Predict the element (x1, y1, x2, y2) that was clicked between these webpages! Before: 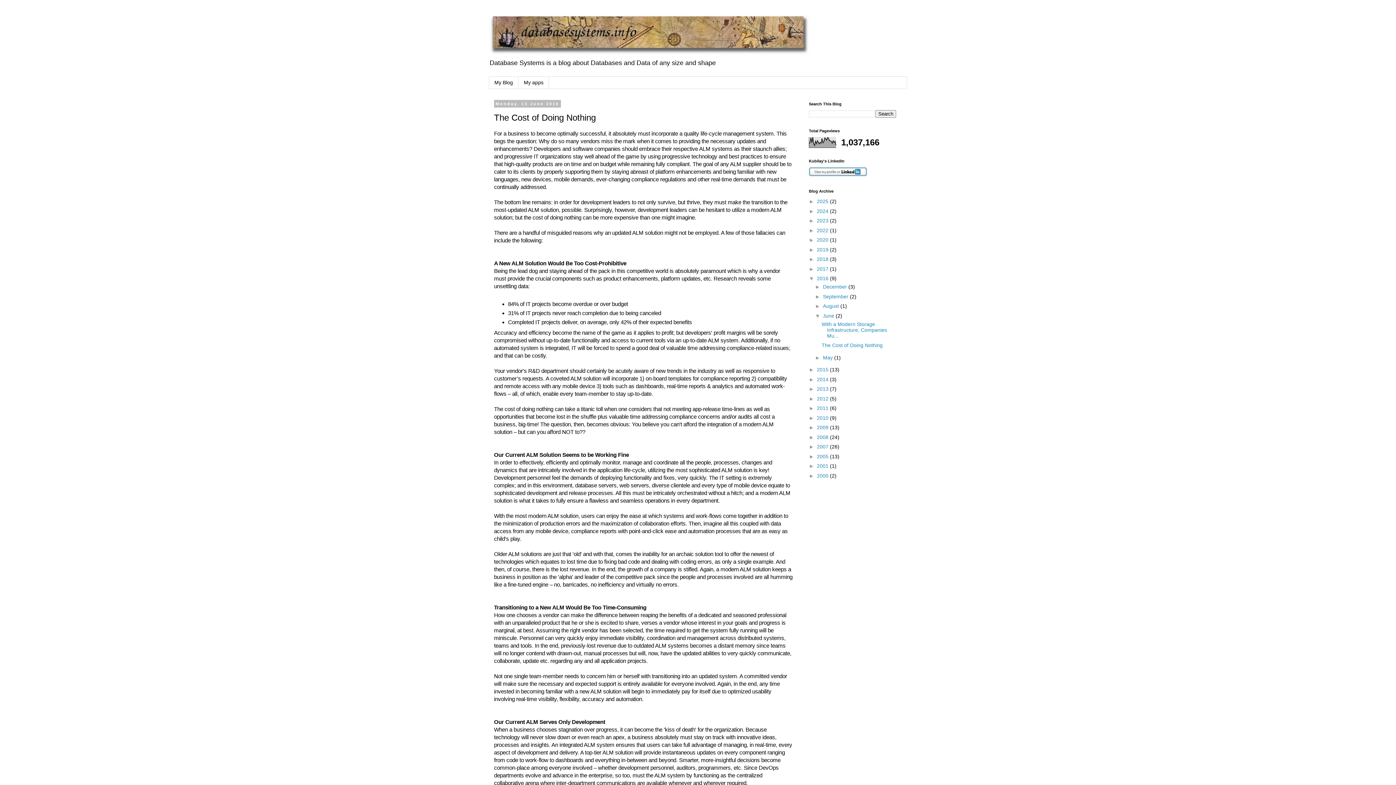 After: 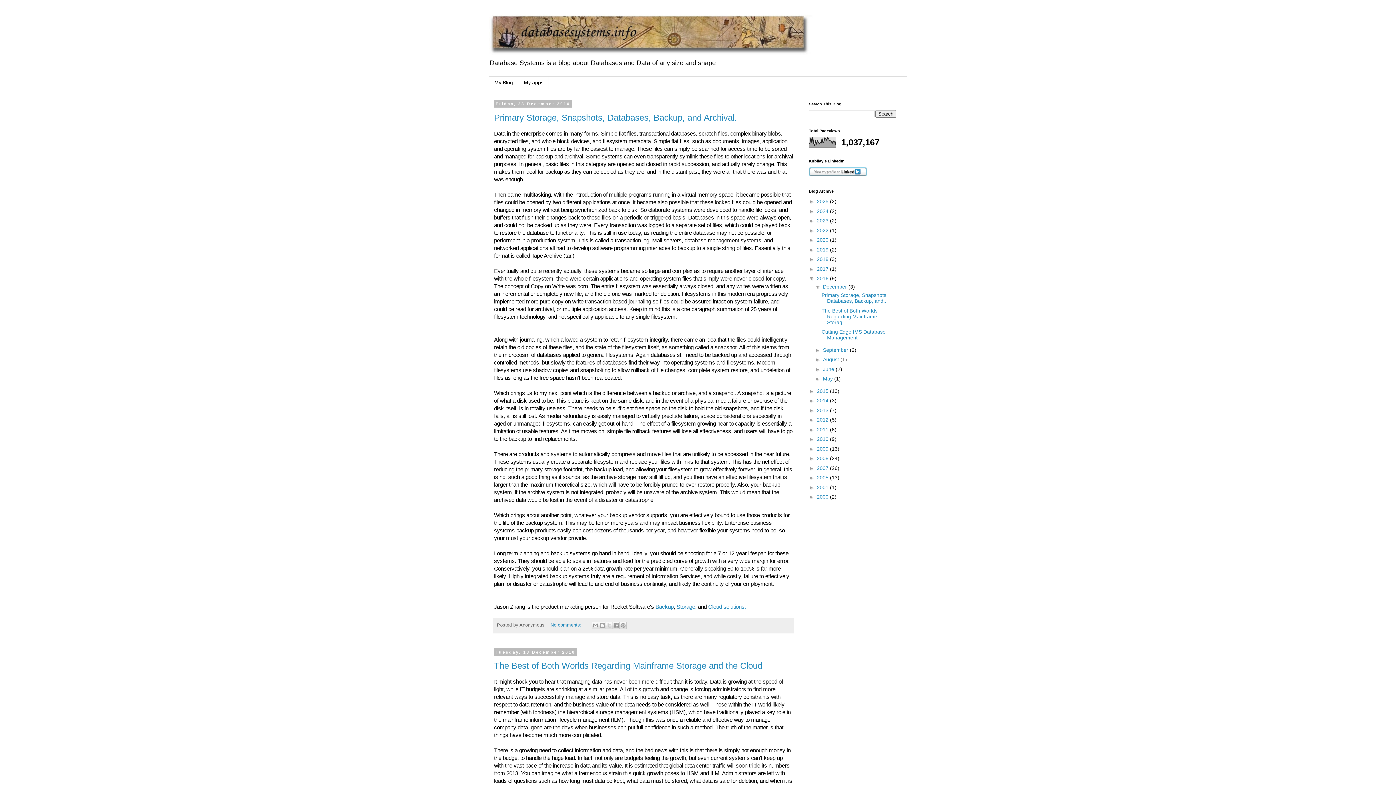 Action: bbox: (823, 284, 848, 289) label: December 